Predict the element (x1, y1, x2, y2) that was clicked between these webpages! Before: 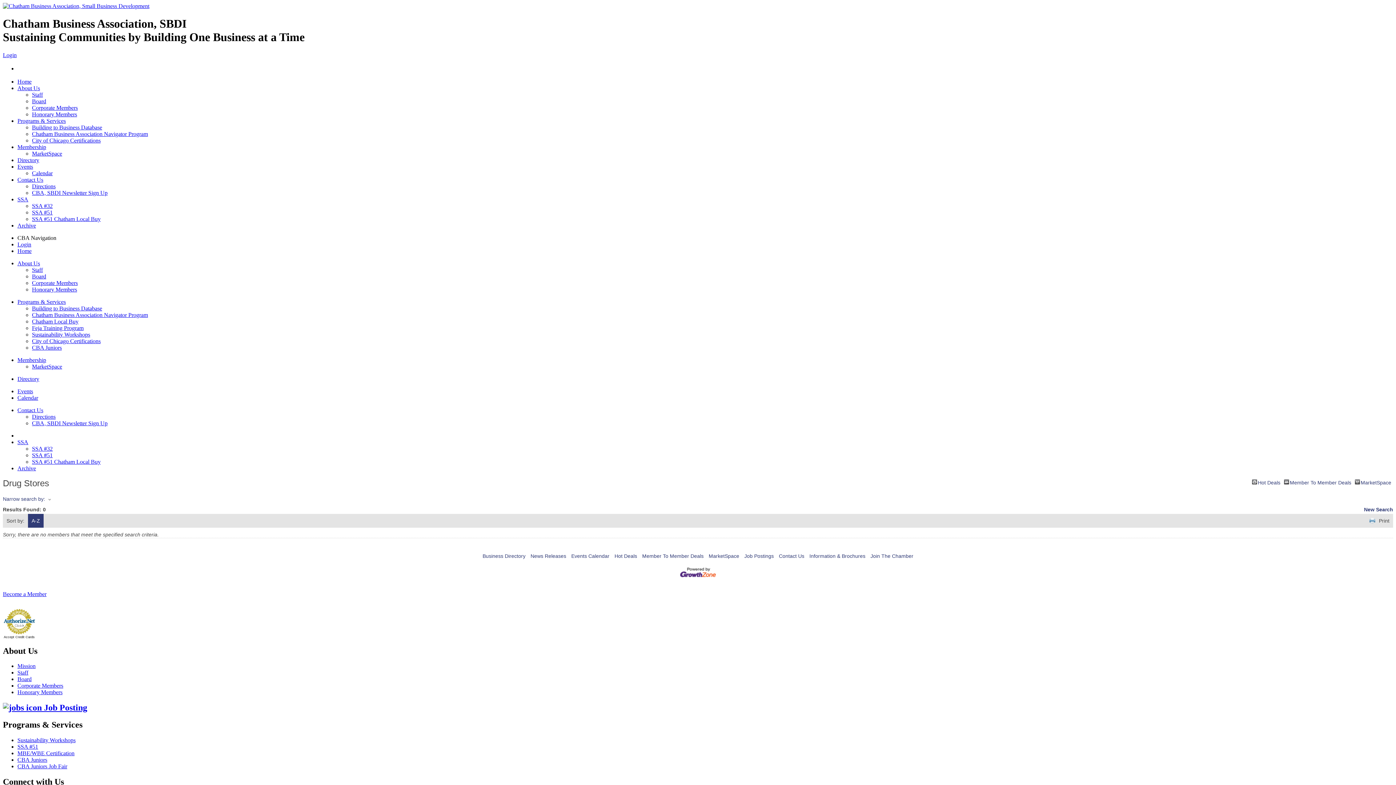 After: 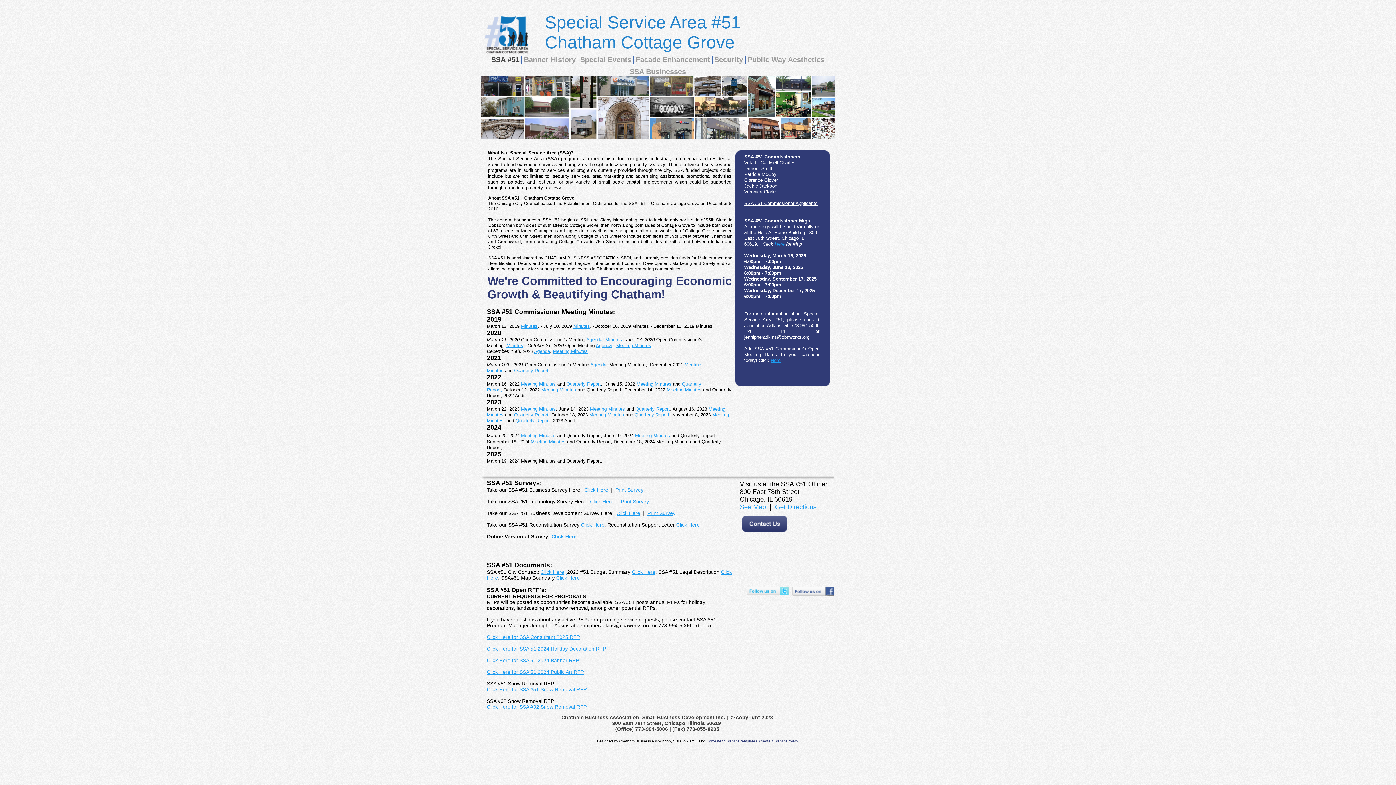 Action: label: SSA #51 bbox: (32, 452, 52, 458)